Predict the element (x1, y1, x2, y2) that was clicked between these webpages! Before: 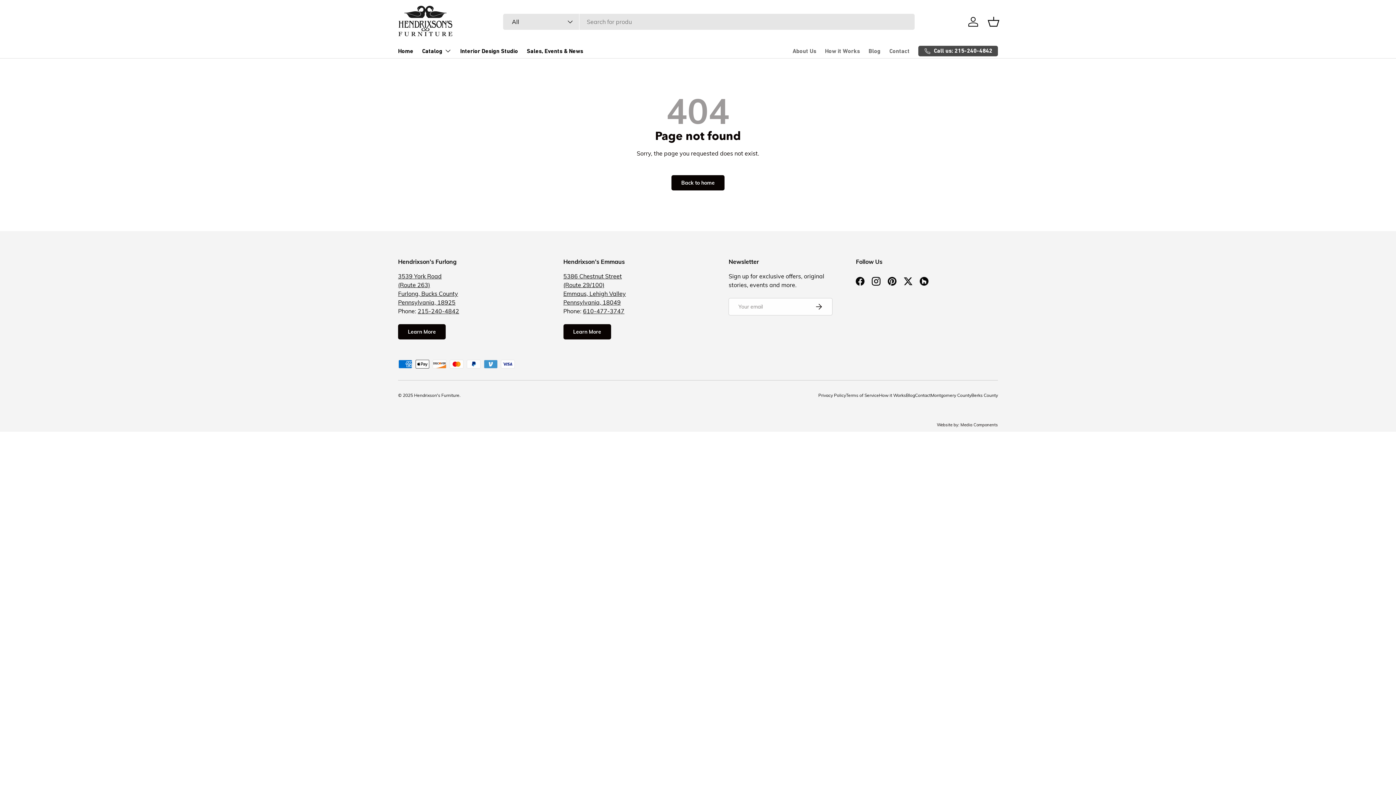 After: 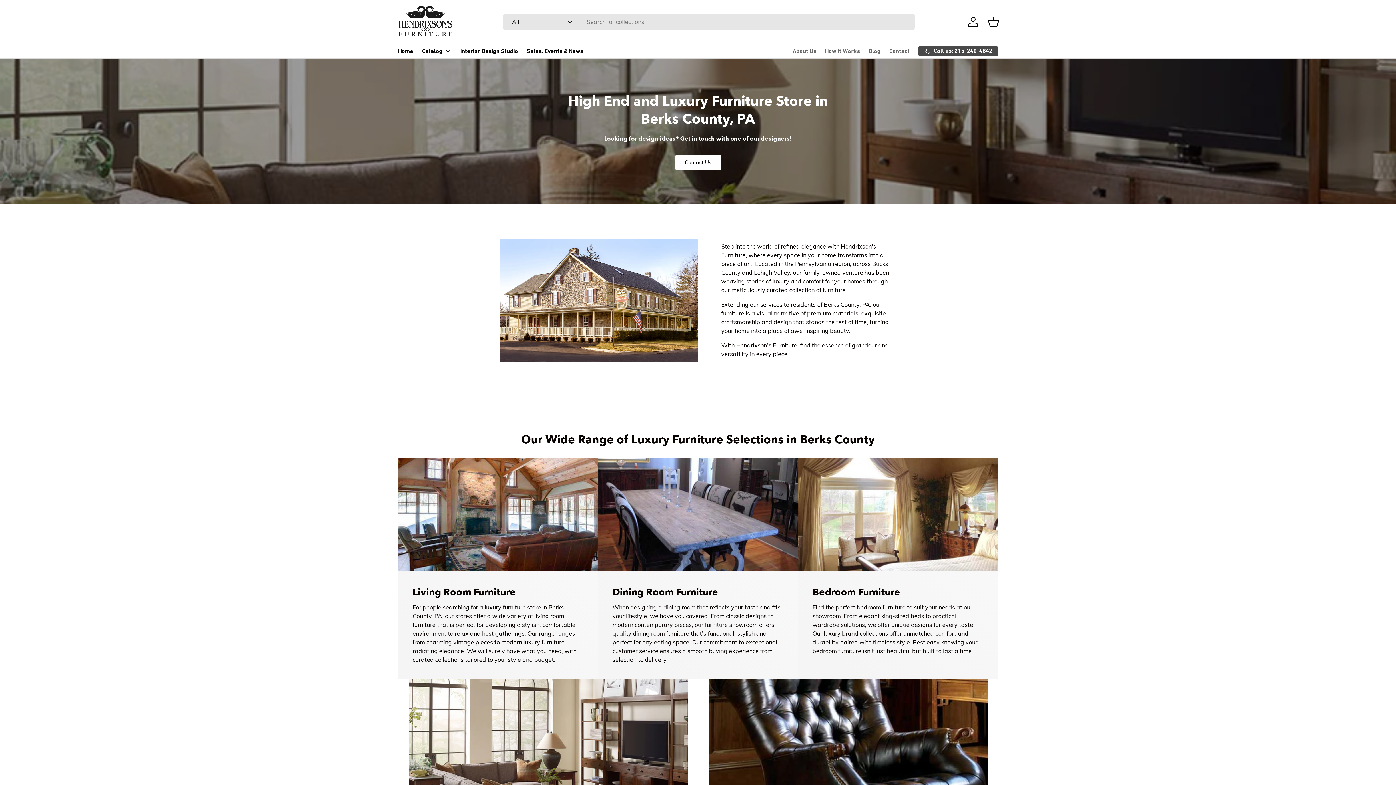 Action: bbox: (971, 392, 998, 398) label: Berks County